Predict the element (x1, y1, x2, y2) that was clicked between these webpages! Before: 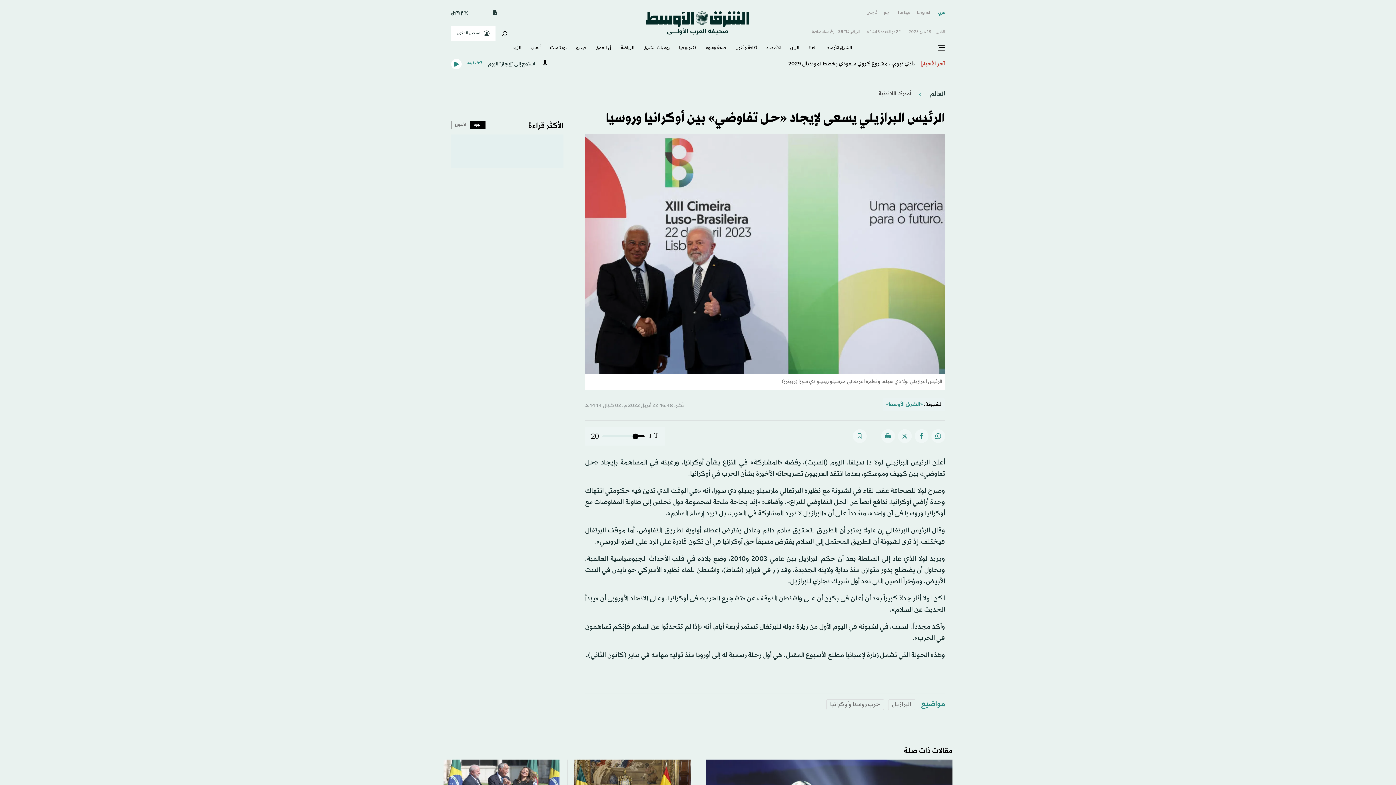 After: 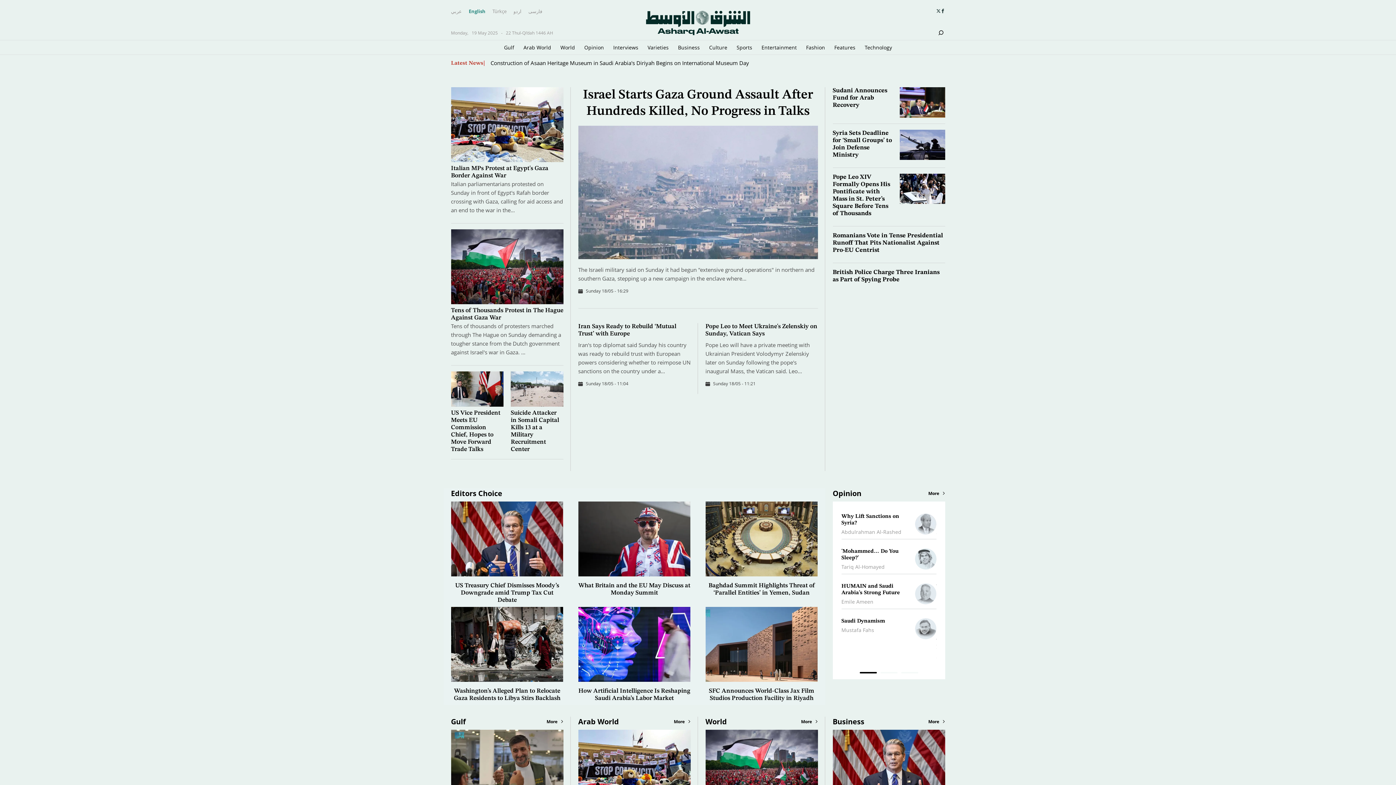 Action: label: English bbox: (917, 8, 931, 17)